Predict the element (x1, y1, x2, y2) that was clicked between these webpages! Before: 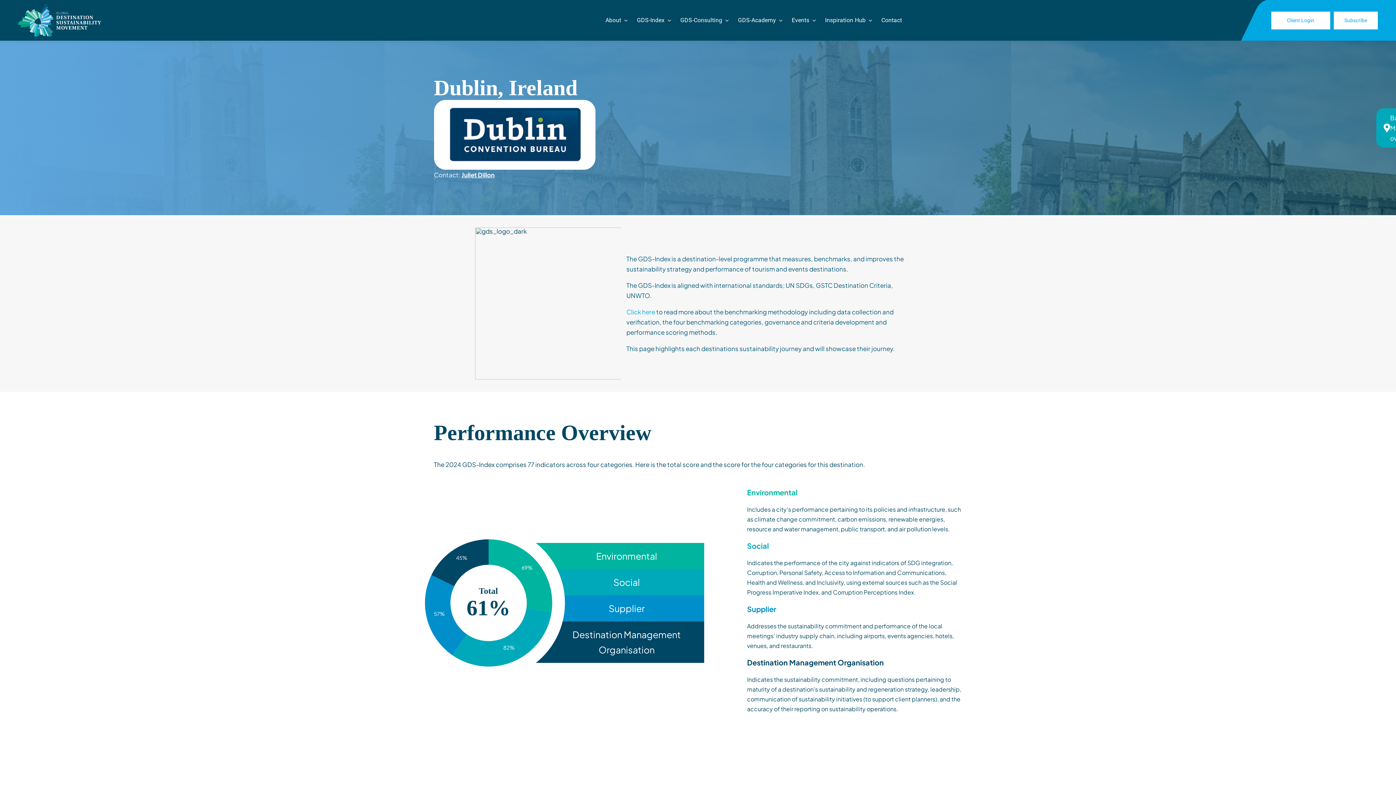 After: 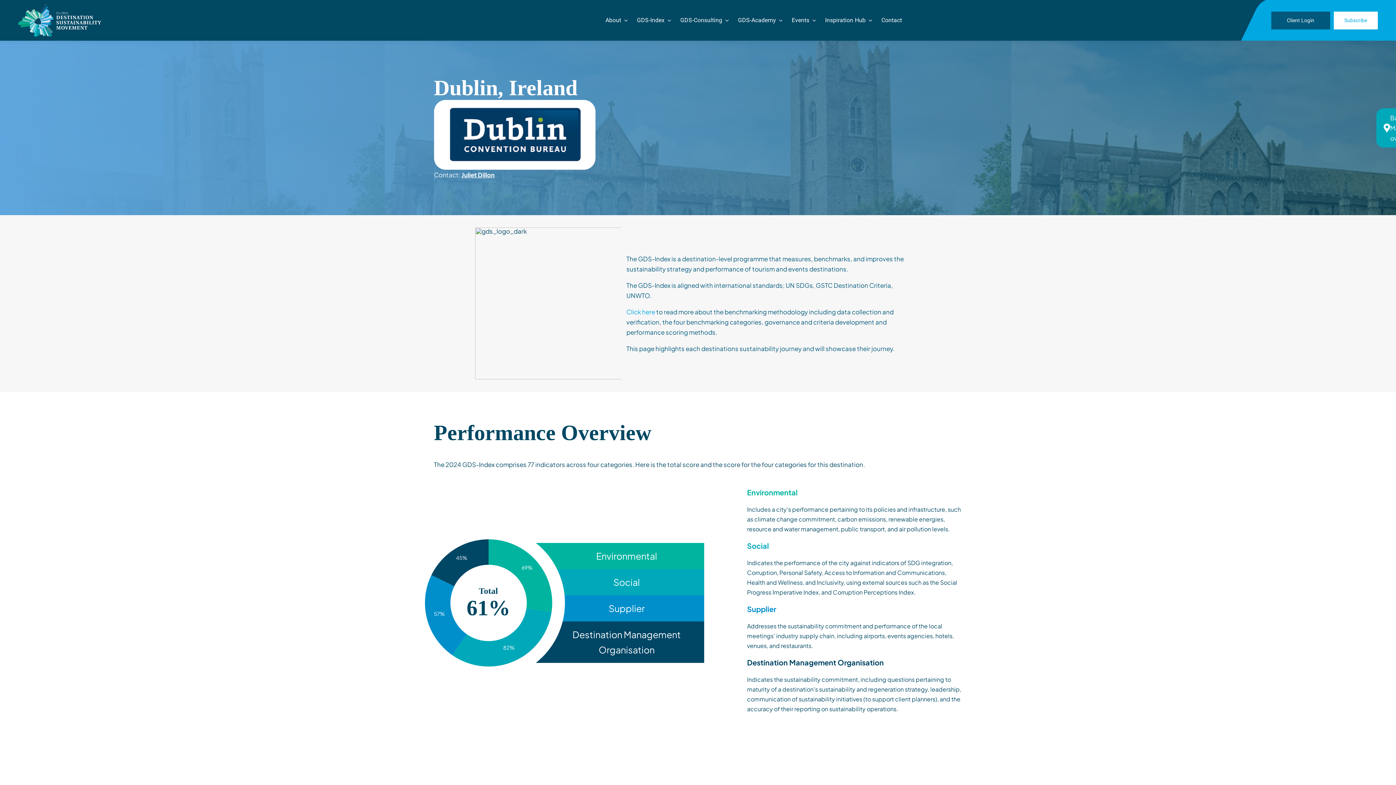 Action: bbox: (1271, 11, 1330, 29) label: Client Login
Client Login